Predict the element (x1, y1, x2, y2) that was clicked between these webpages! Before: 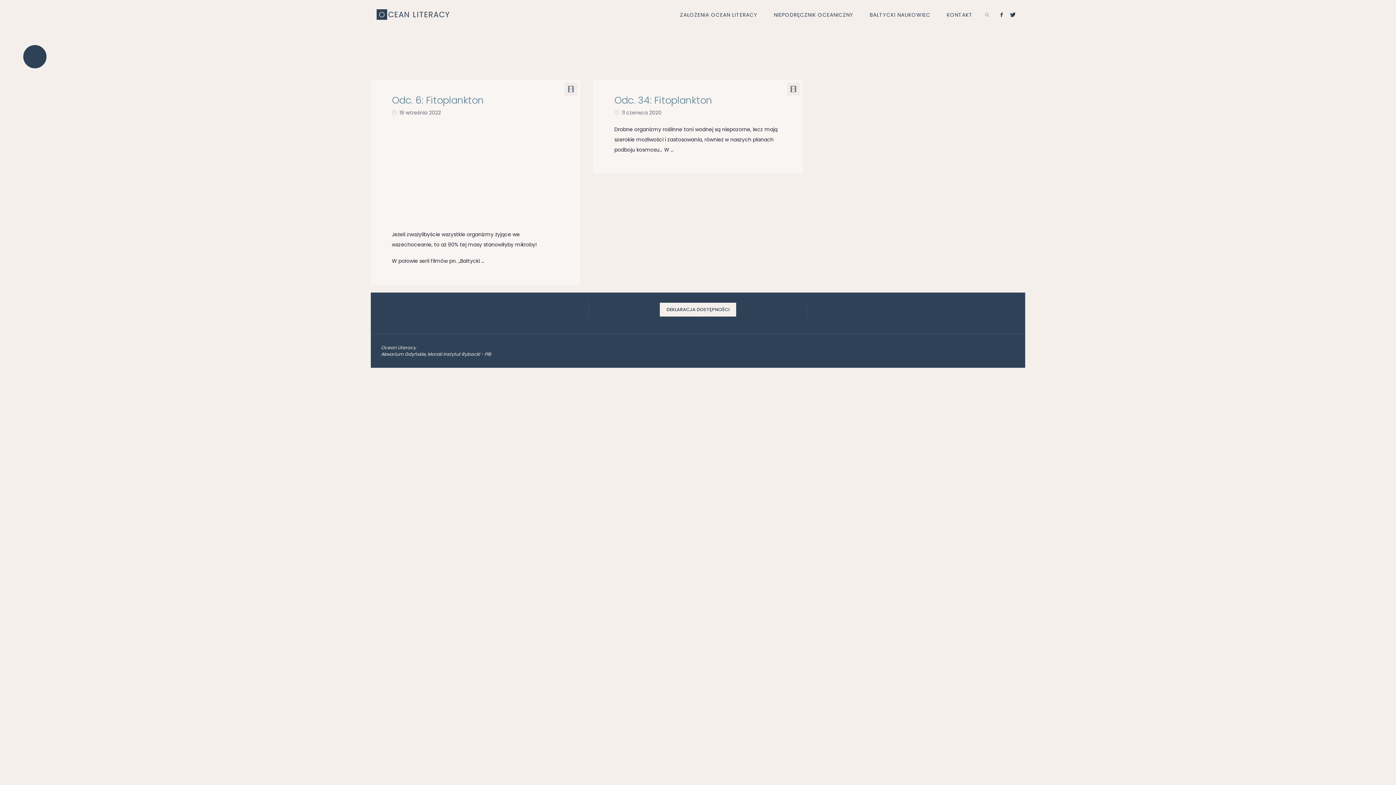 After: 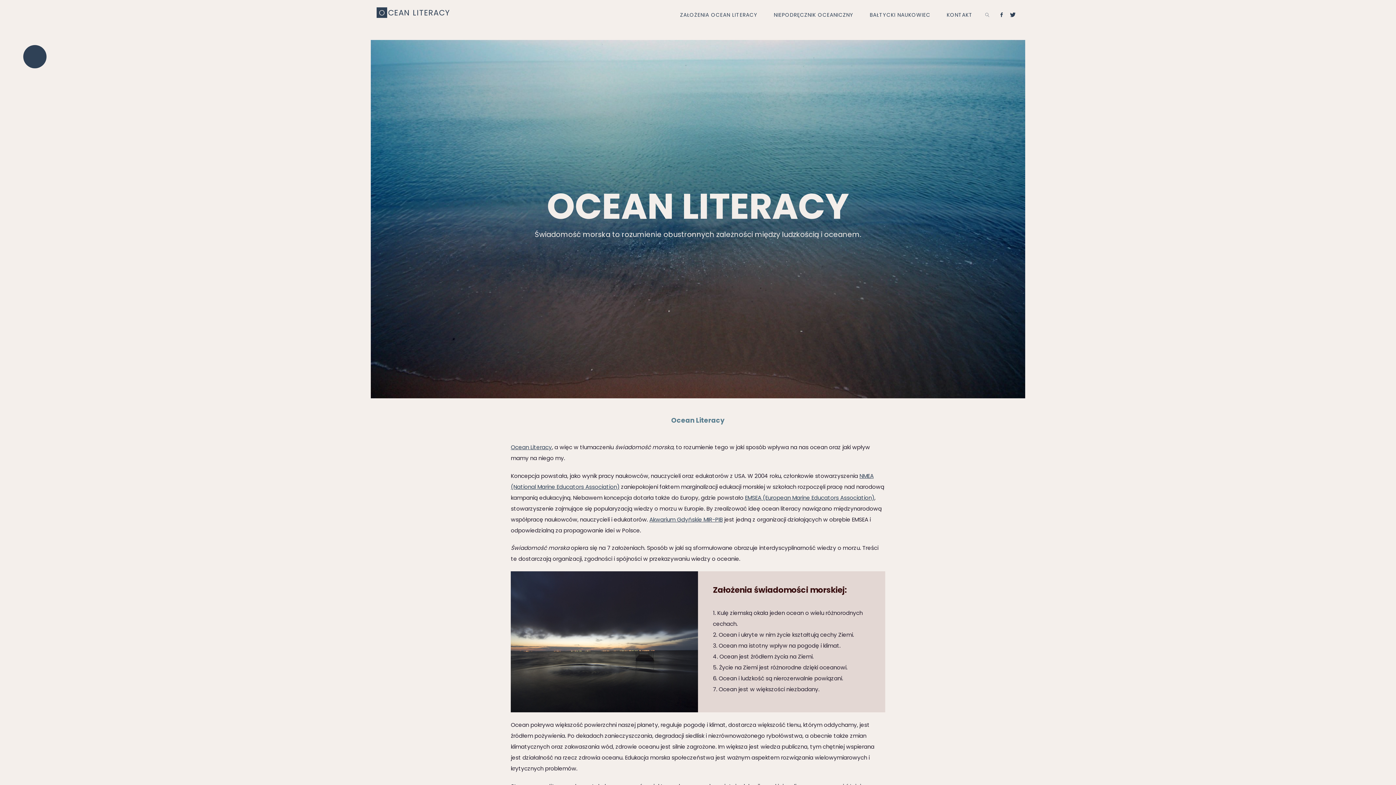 Action: label: OCEAN LITERACY bbox: (376, 8, 449, 20)